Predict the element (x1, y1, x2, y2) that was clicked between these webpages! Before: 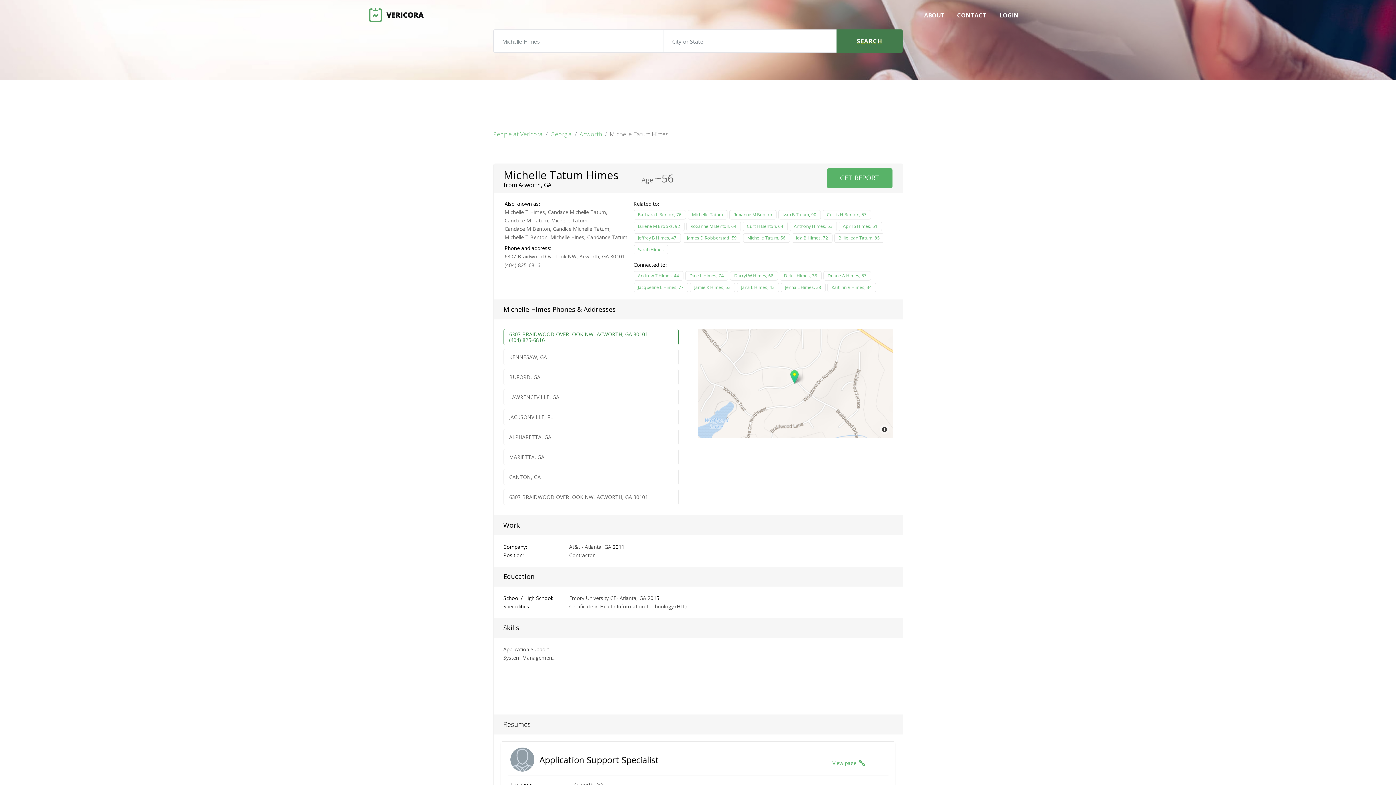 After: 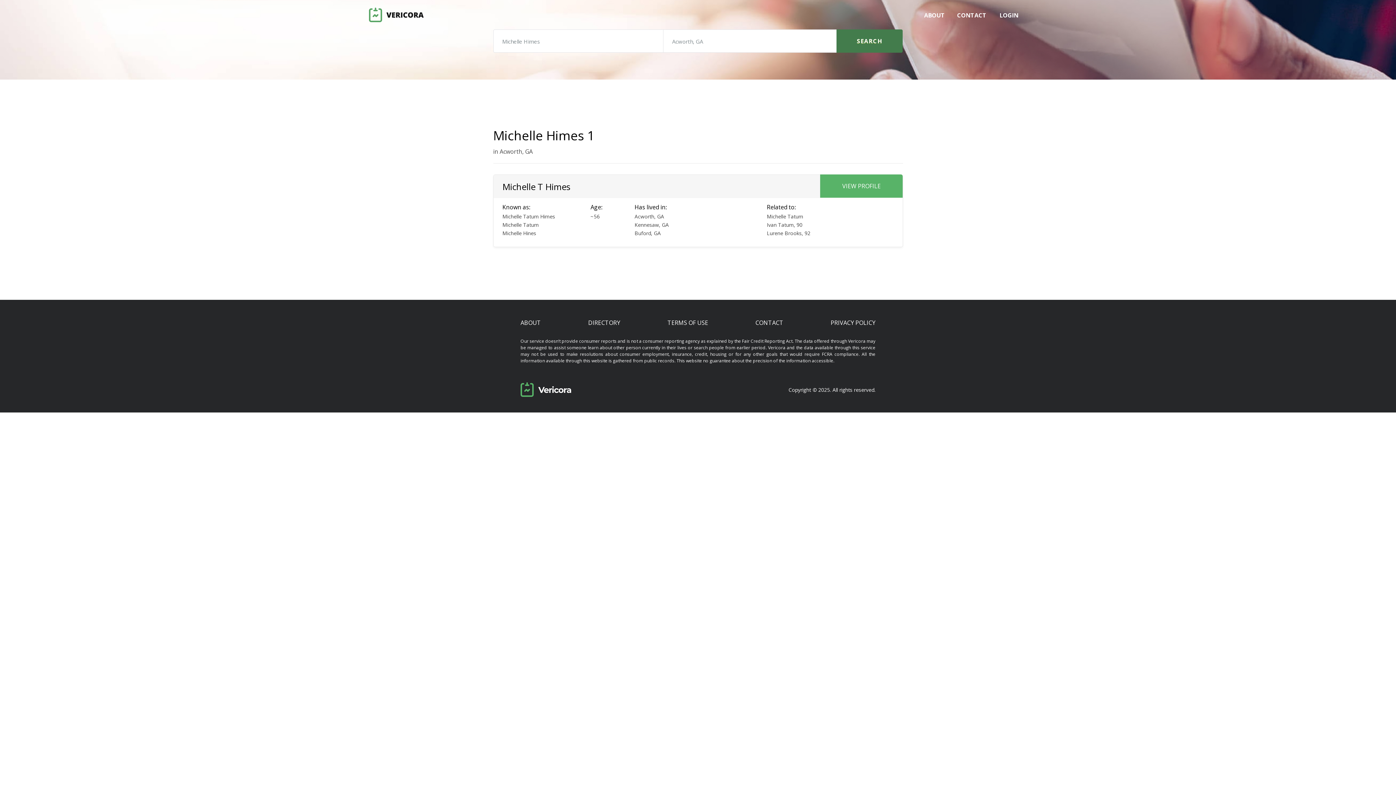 Action: label: Acworth bbox: (579, 129, 602, 138)